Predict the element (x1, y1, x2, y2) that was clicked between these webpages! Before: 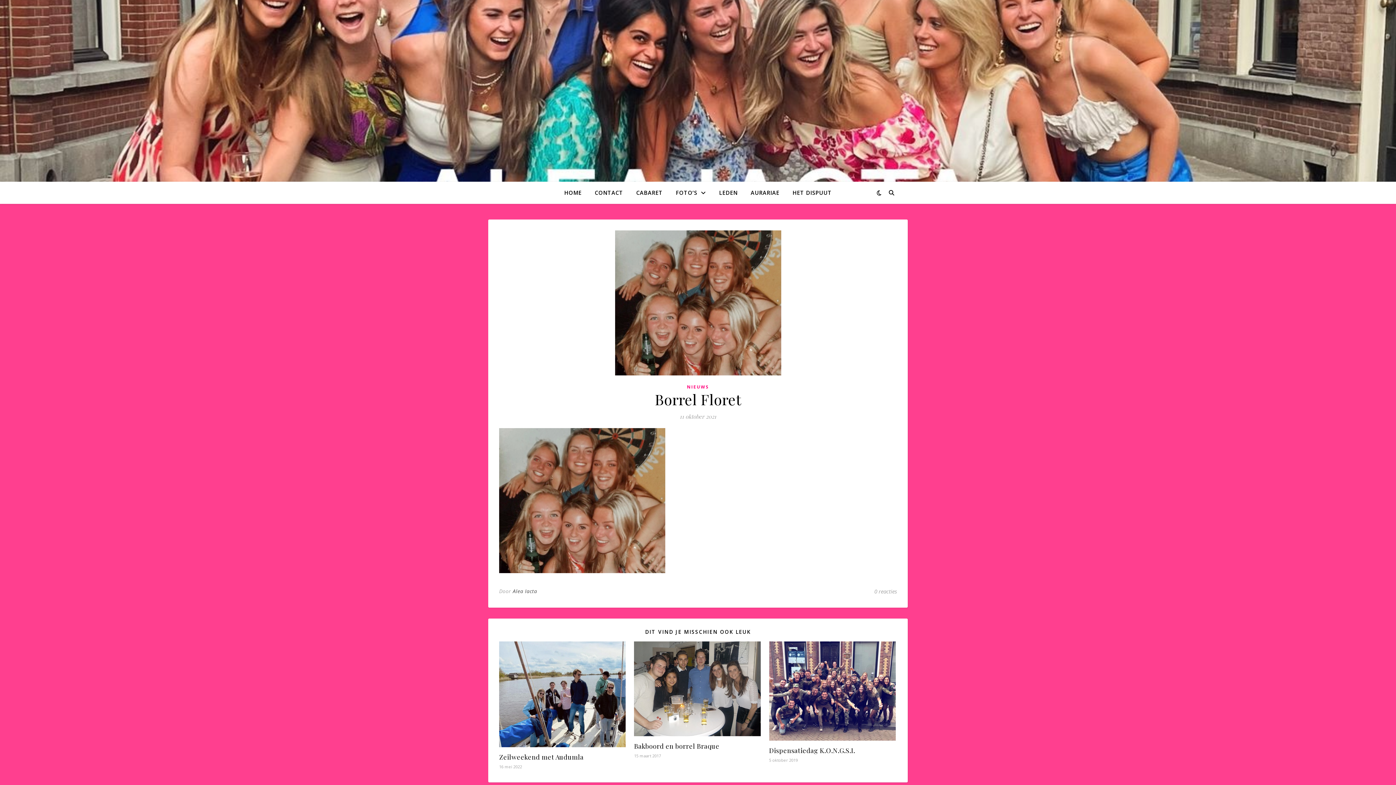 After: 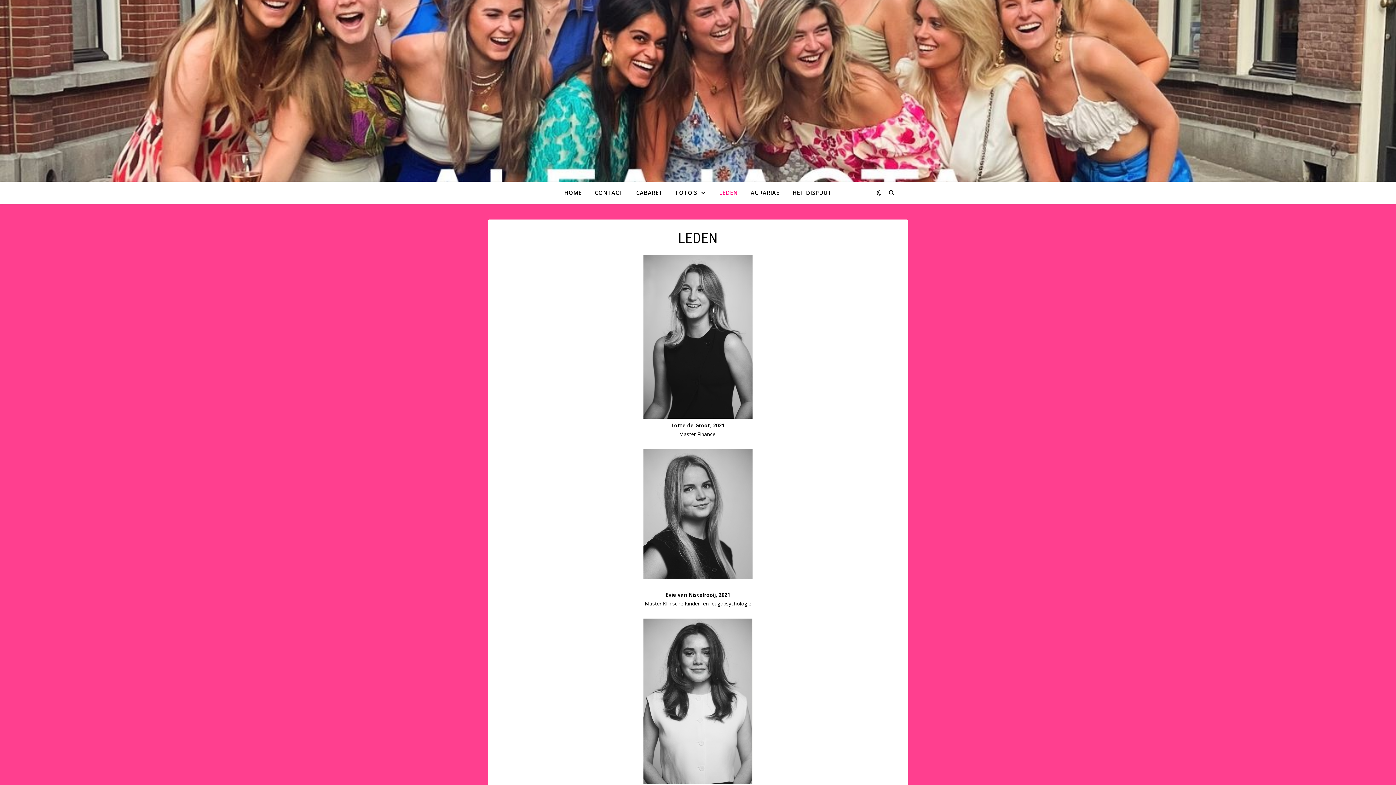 Action: label: LEDEN bbox: (713, 181, 743, 203)